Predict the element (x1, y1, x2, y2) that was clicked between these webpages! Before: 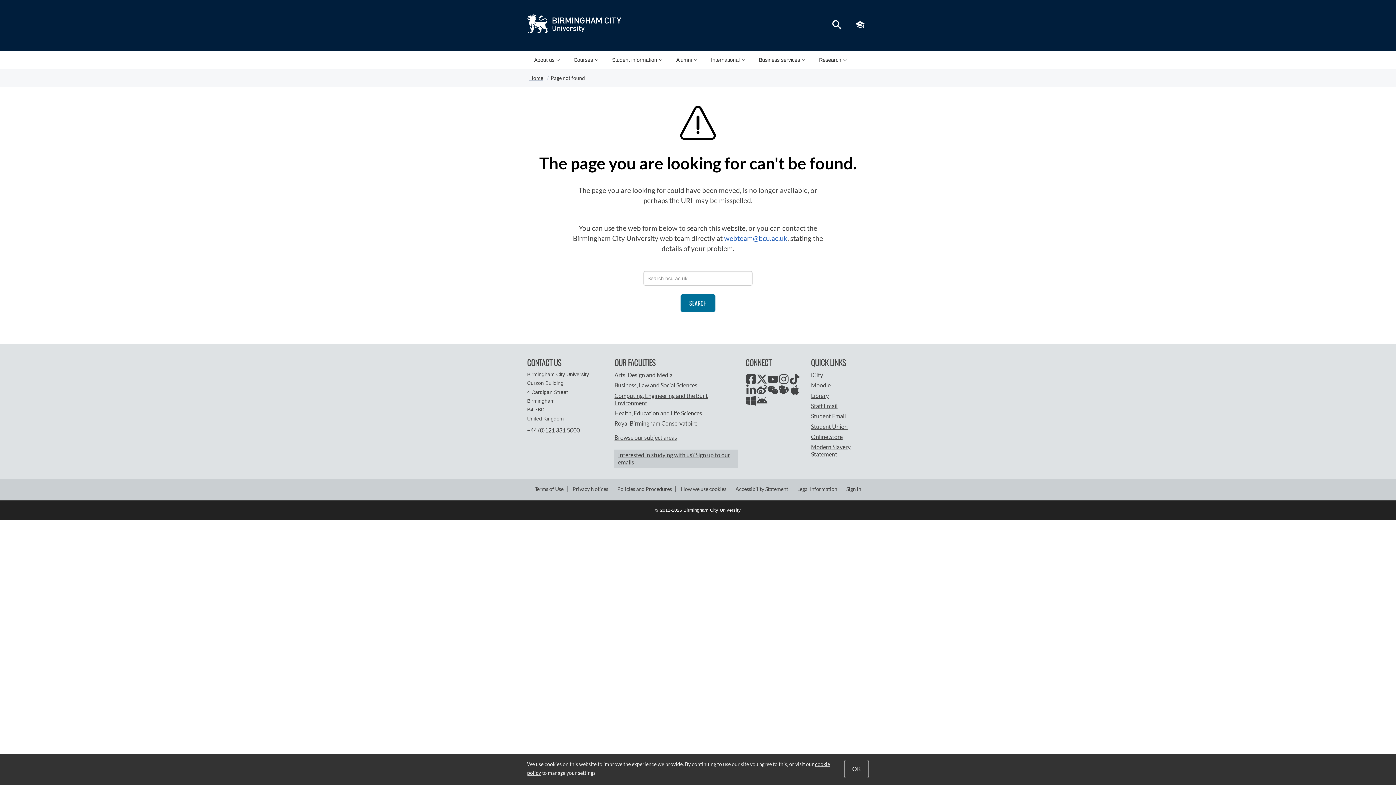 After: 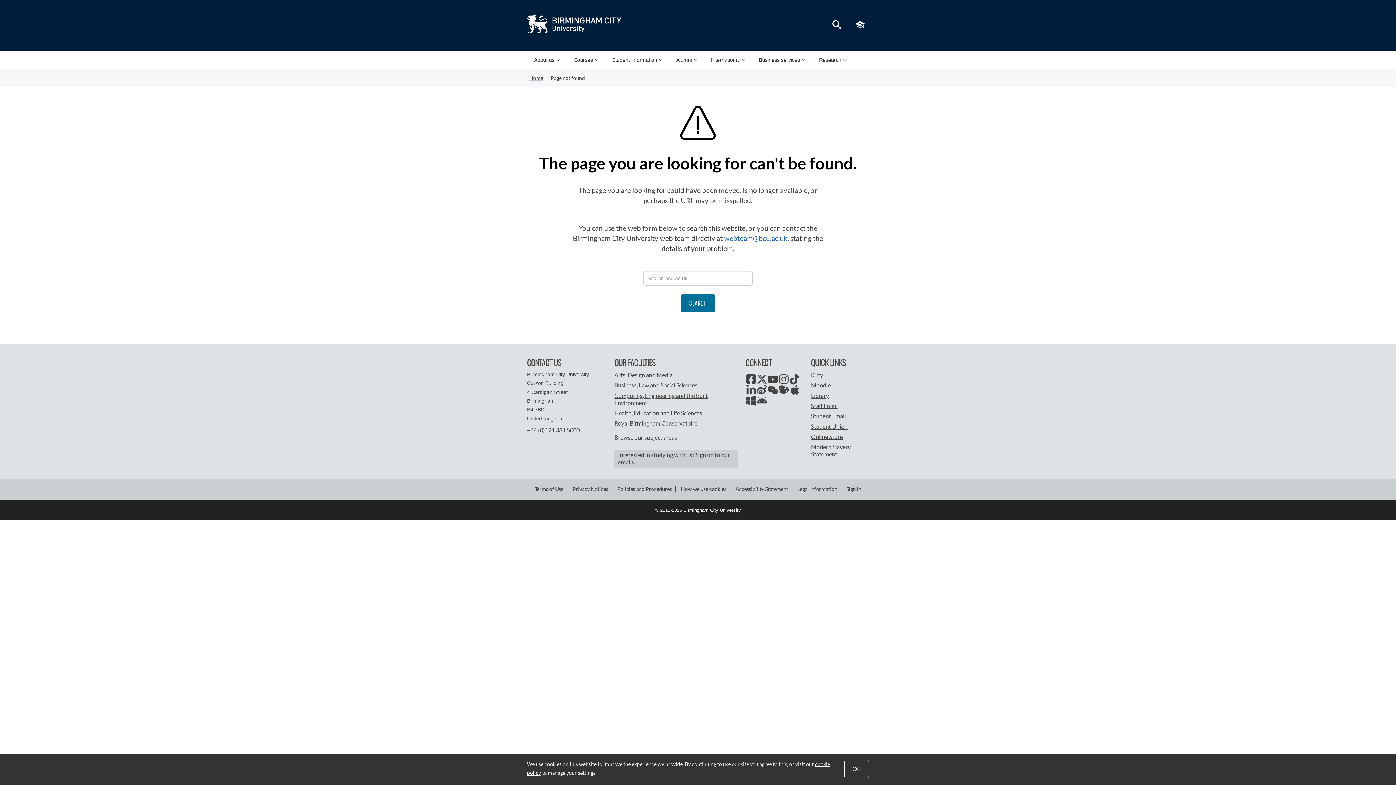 Action: label: webteam@bcu.ac.uk bbox: (724, 234, 787, 243)